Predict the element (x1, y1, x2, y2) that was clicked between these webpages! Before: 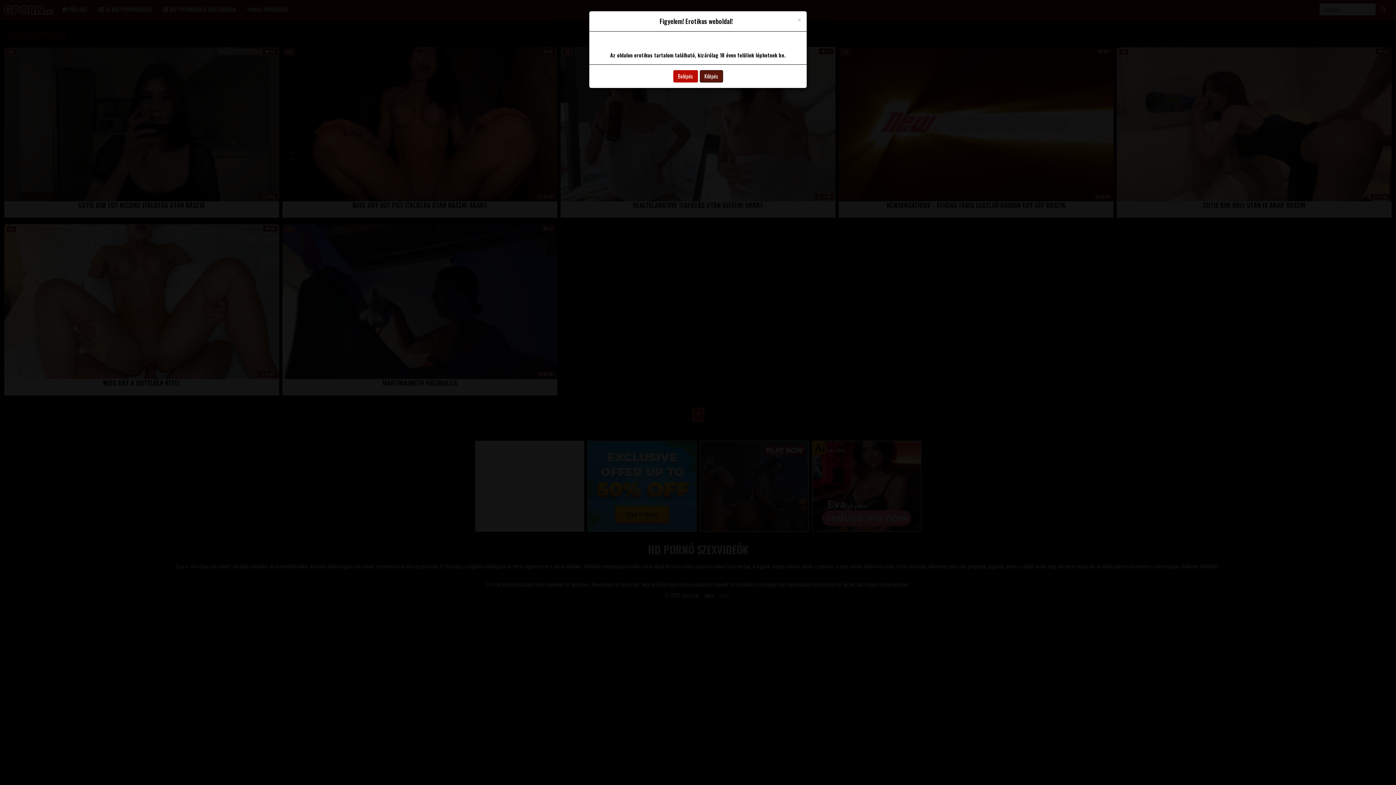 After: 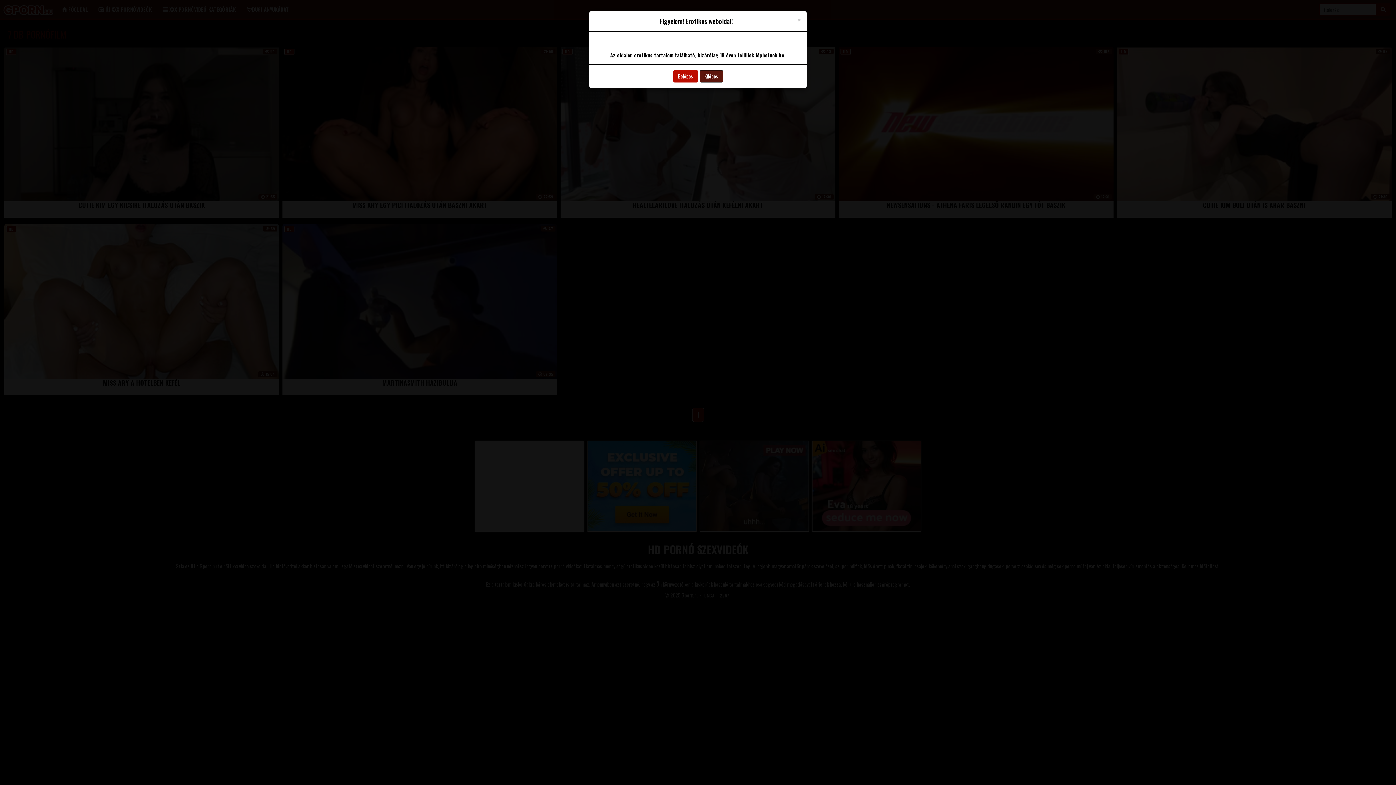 Action: bbox: (699, 70, 723, 82) label: Kilépés